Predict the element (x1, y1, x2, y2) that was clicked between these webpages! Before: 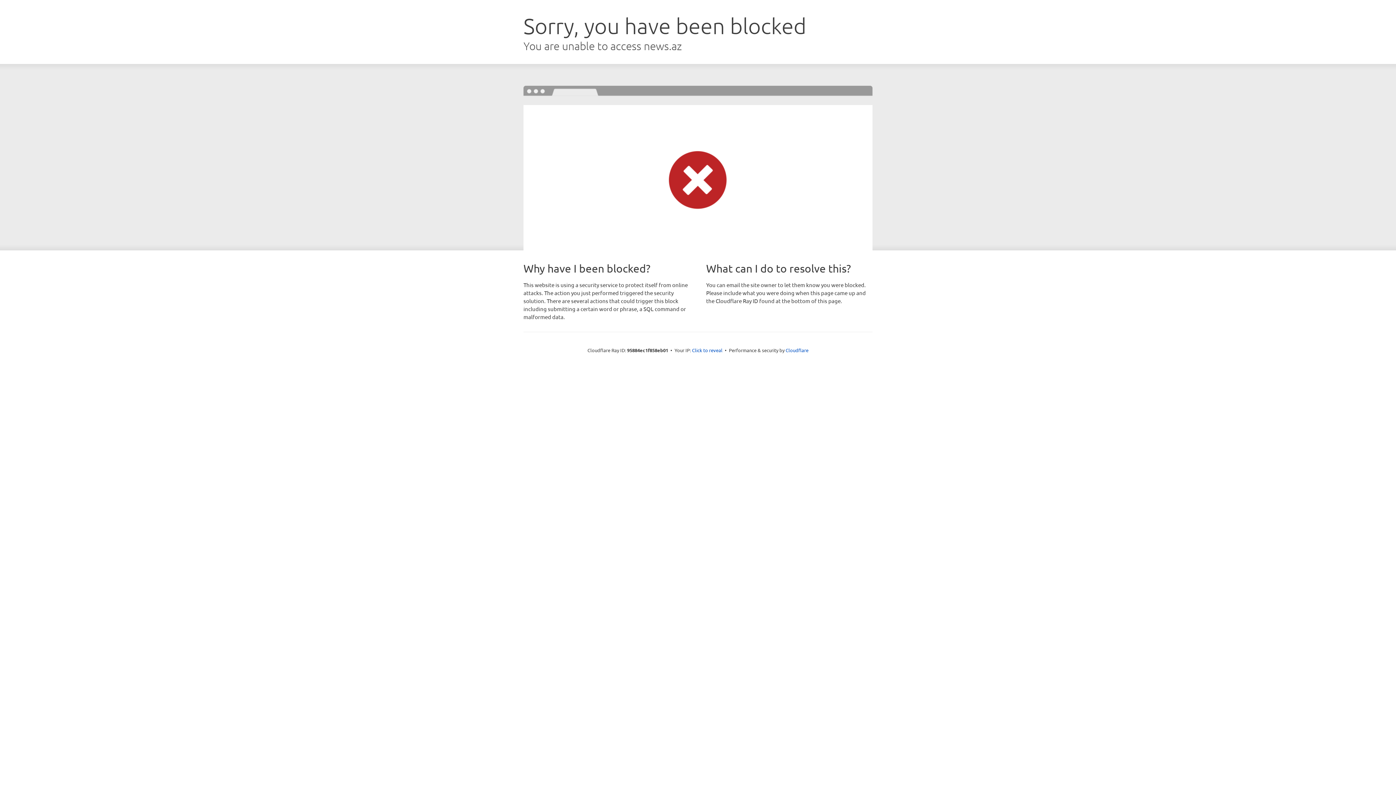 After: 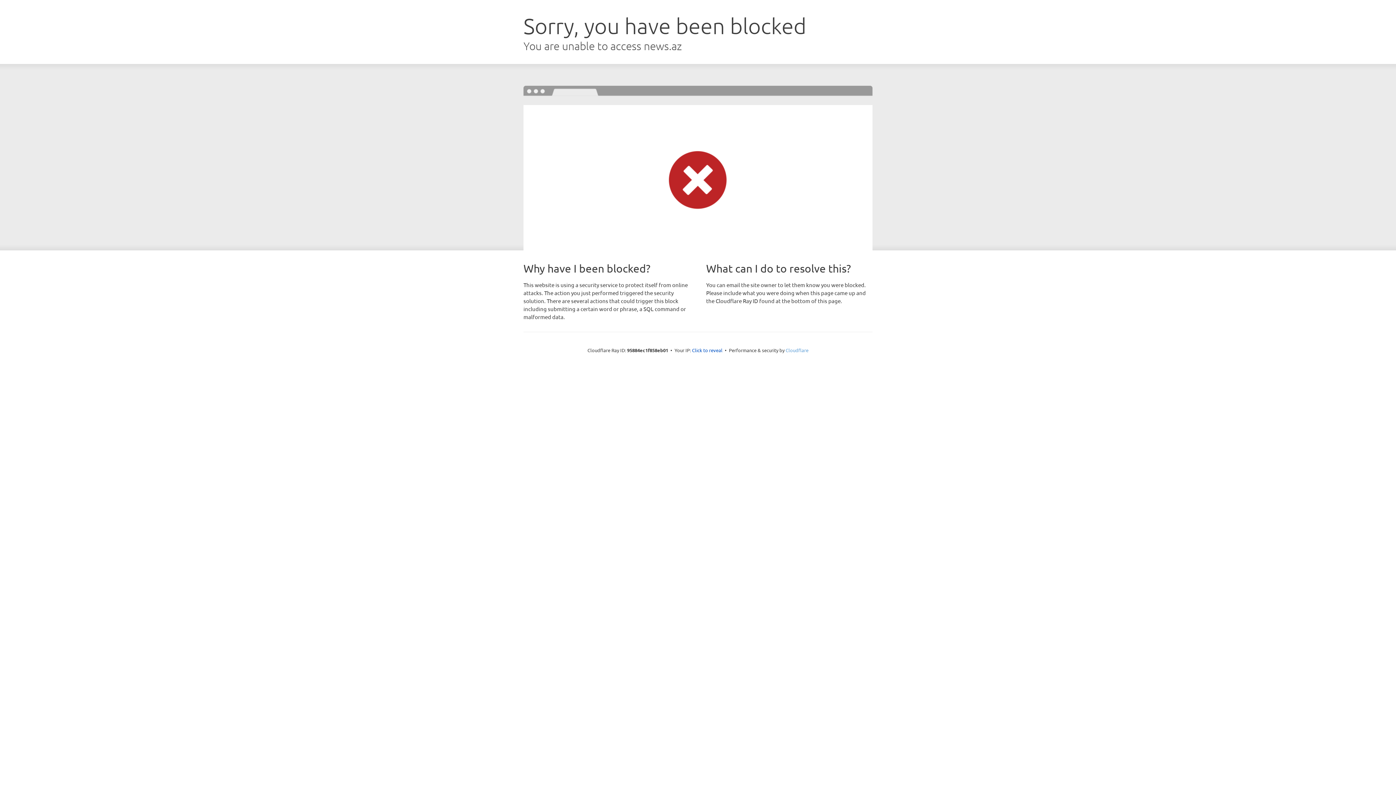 Action: bbox: (785, 347, 808, 353) label: Cloudflare